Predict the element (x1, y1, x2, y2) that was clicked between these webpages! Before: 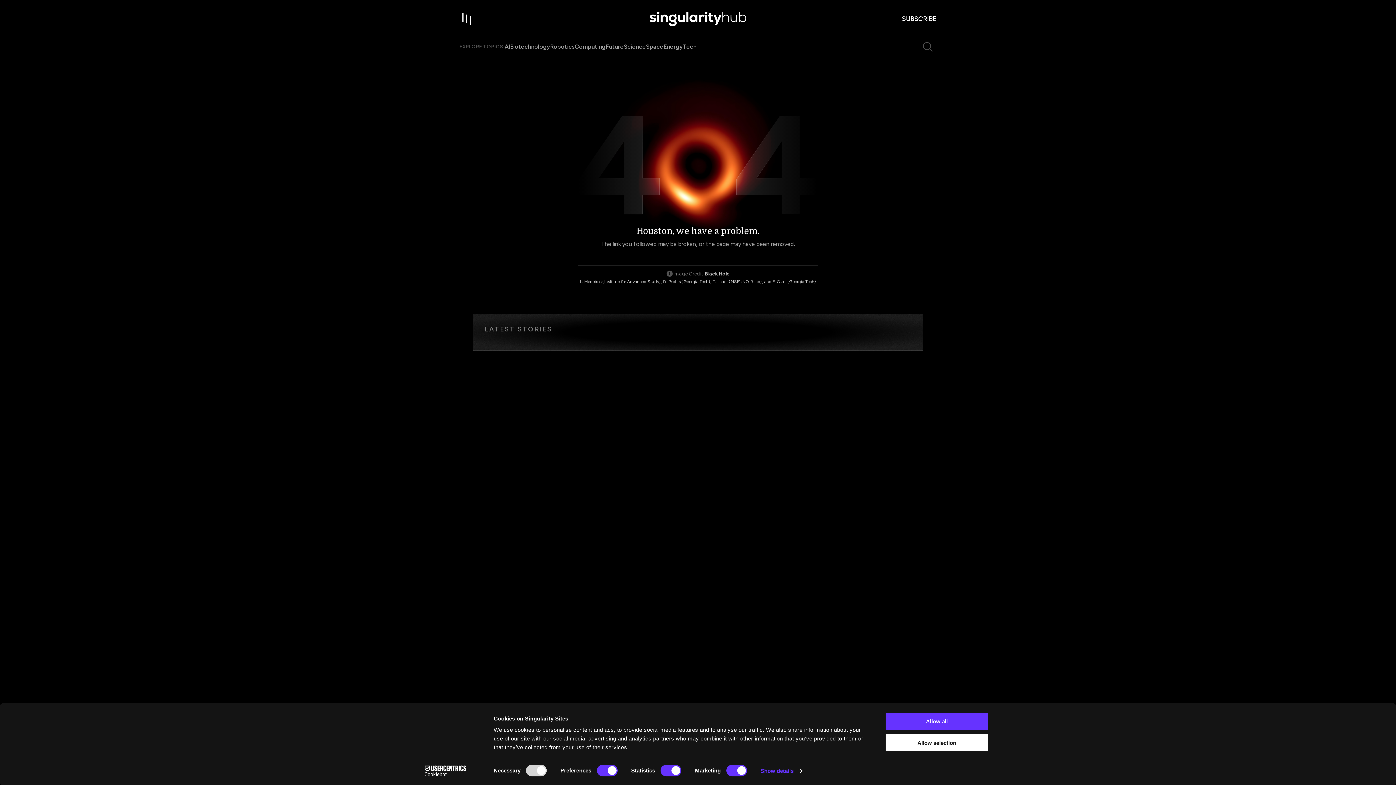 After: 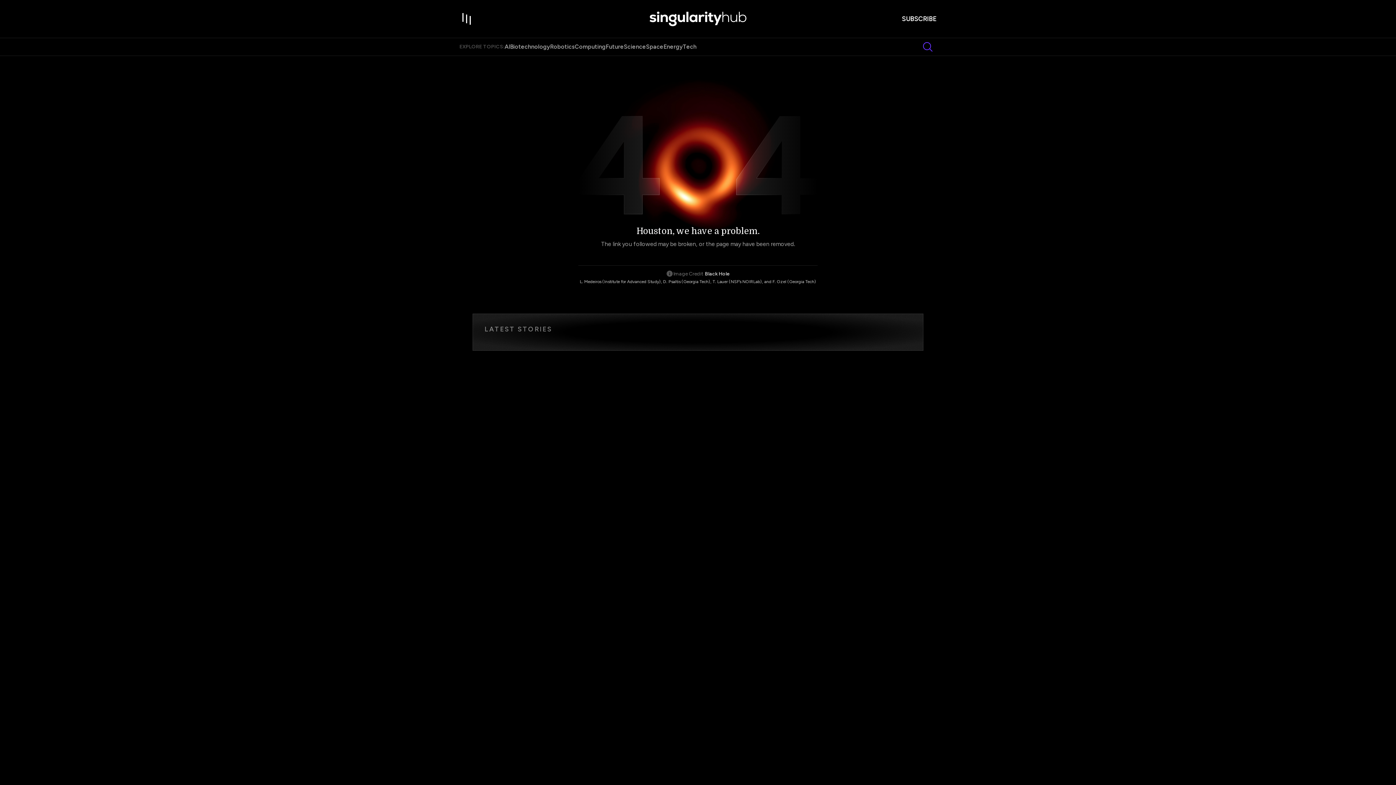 Action: bbox: (919, 38, 936, 55)